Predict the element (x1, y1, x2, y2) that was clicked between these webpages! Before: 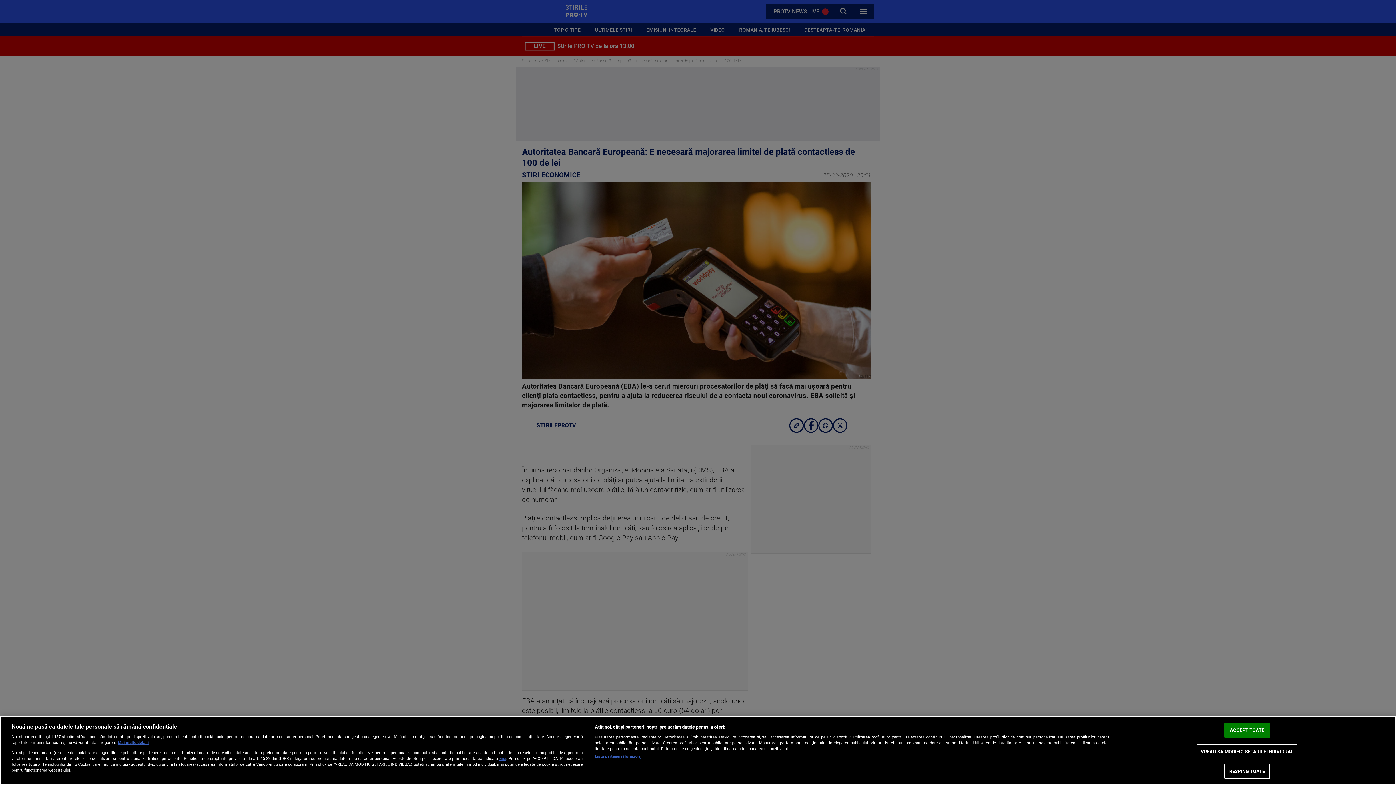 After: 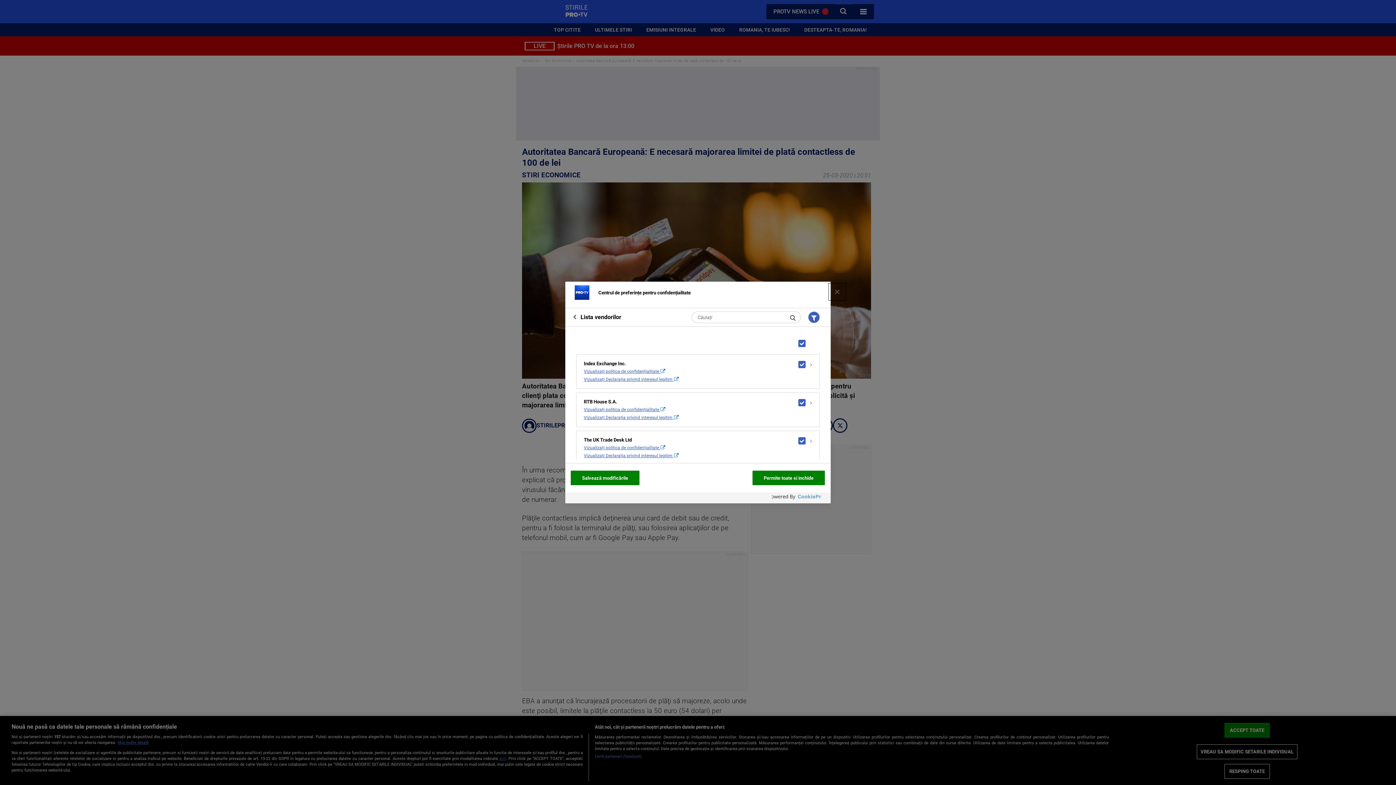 Action: label: Listă parteneri (furnizori) bbox: (594, 754, 641, 760)